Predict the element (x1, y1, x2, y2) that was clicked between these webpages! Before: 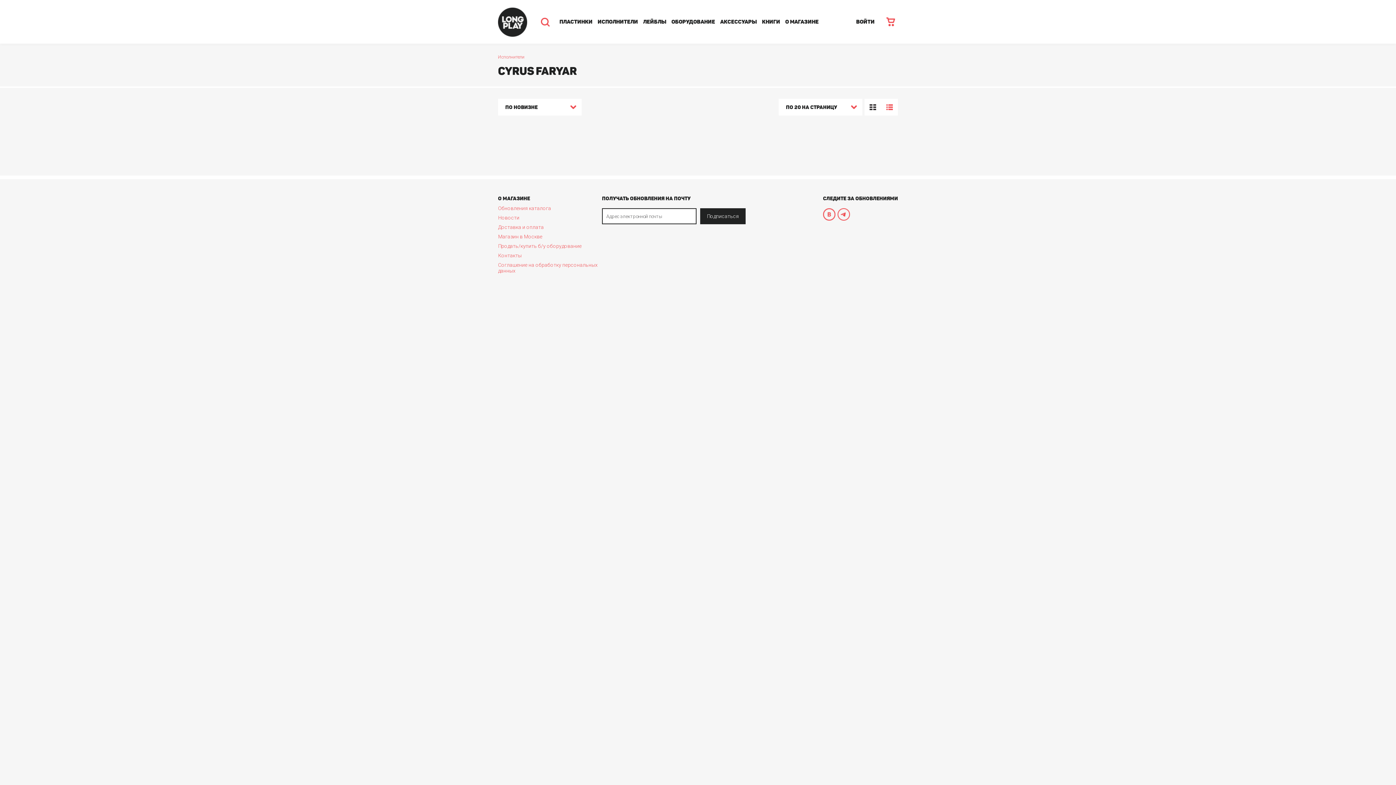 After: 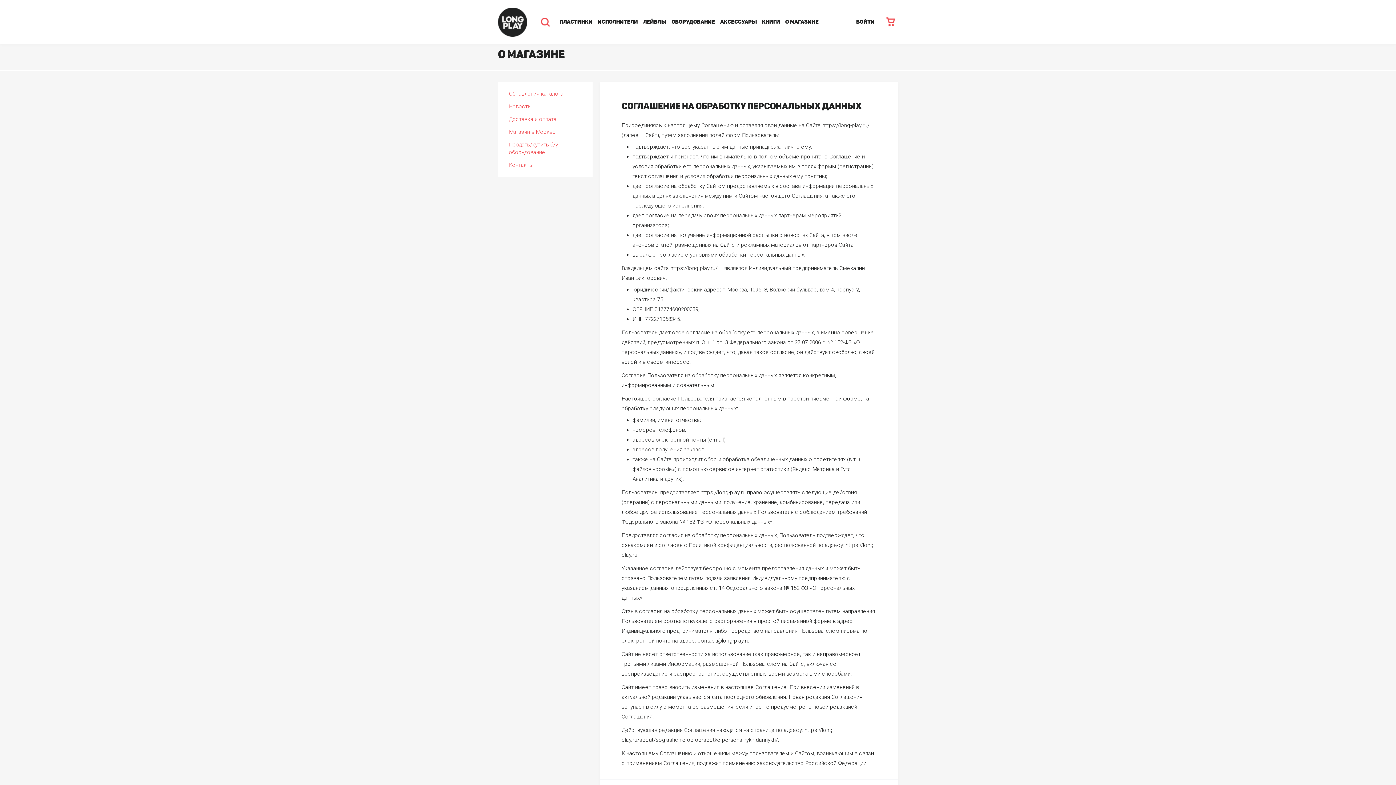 Action: bbox: (498, 262, 602, 273) label: Соглашение на обработку персональных данных